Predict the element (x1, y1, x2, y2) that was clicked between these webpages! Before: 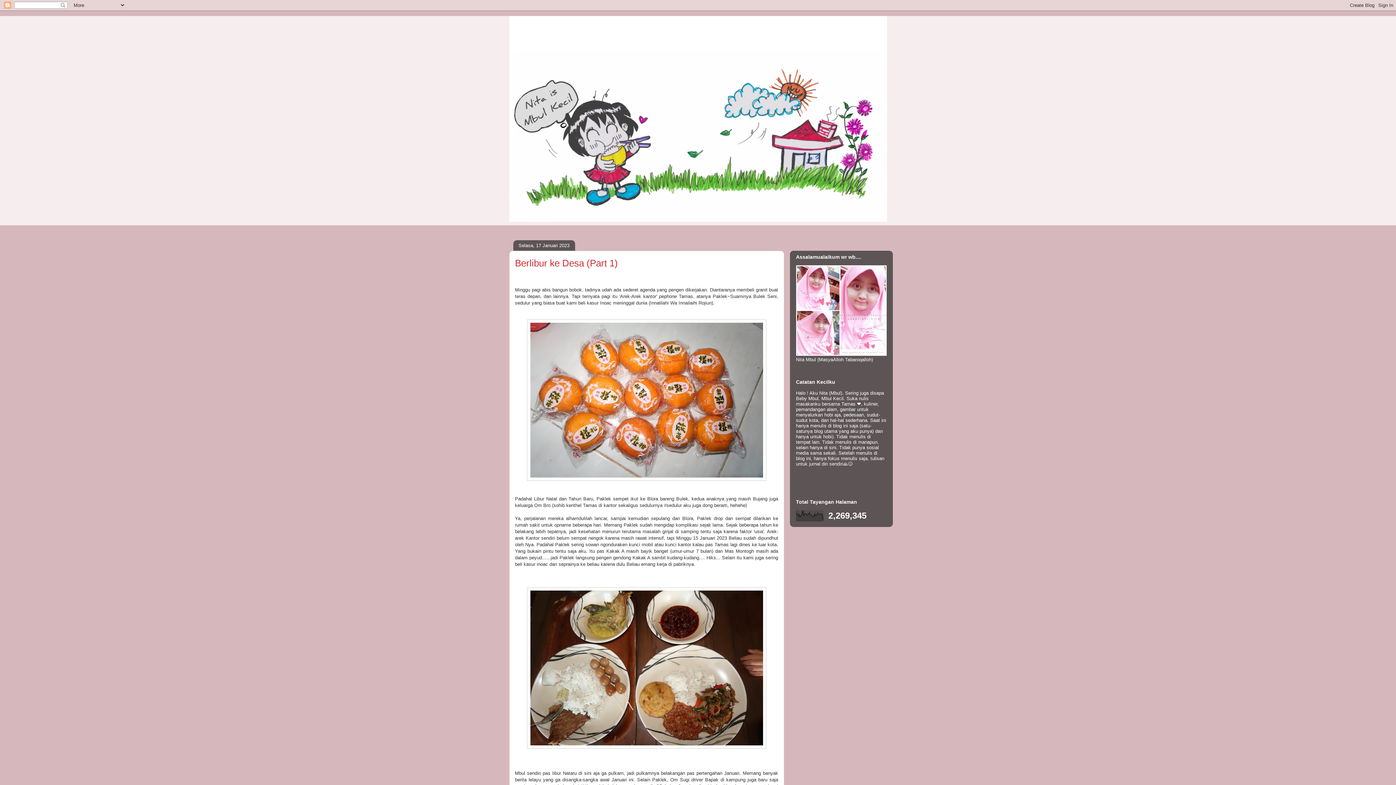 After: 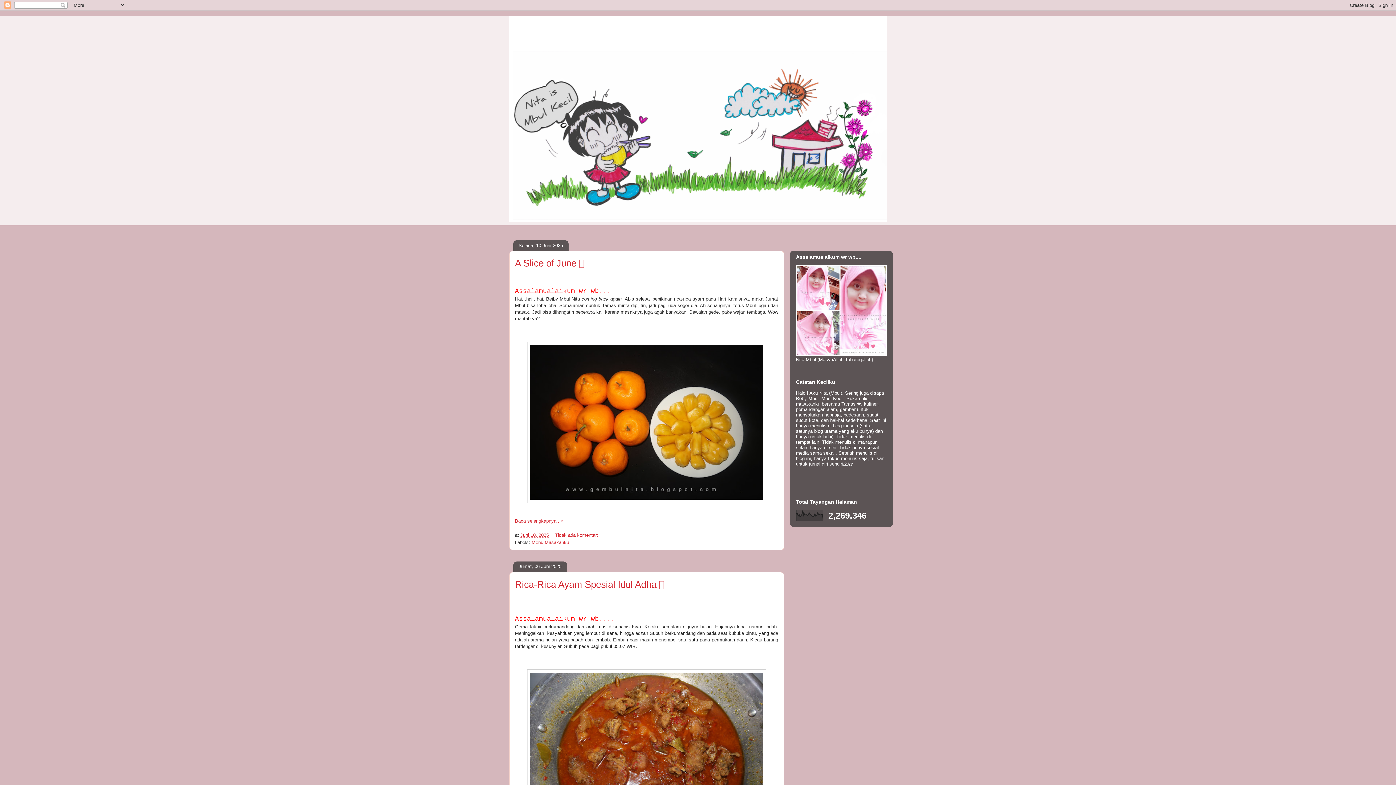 Action: bbox: (509, 16, 887, 221)